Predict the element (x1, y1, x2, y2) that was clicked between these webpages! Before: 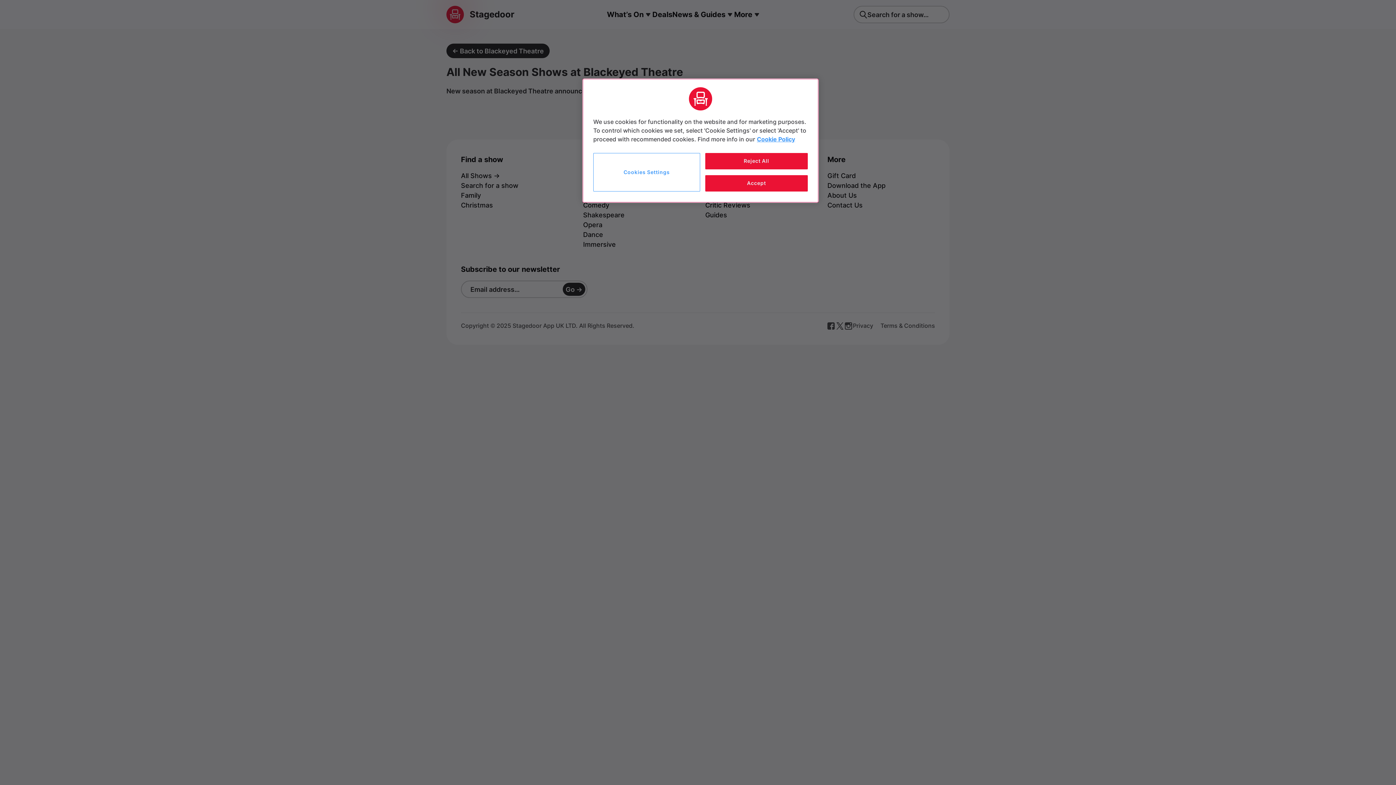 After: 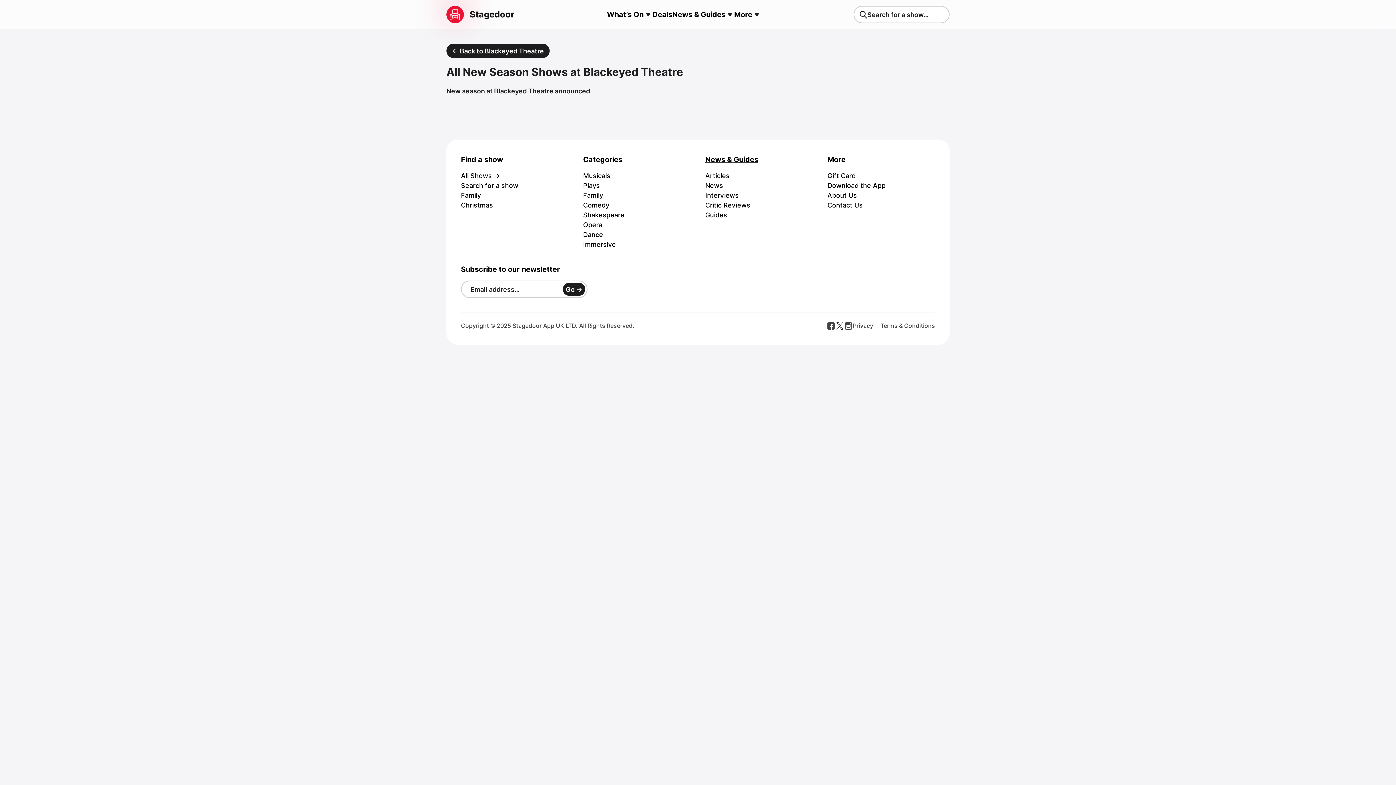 Action: label: Reject All bbox: (705, 153, 808, 169)